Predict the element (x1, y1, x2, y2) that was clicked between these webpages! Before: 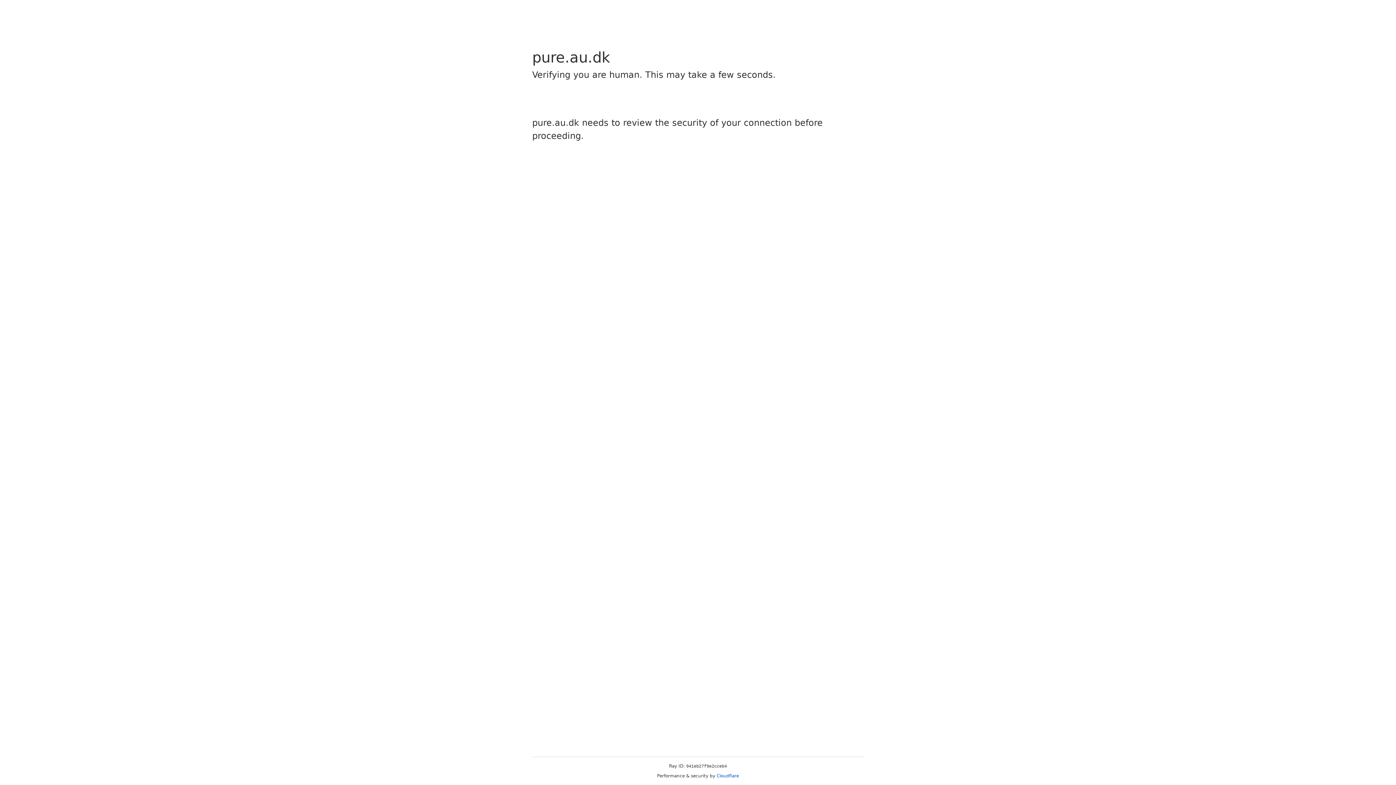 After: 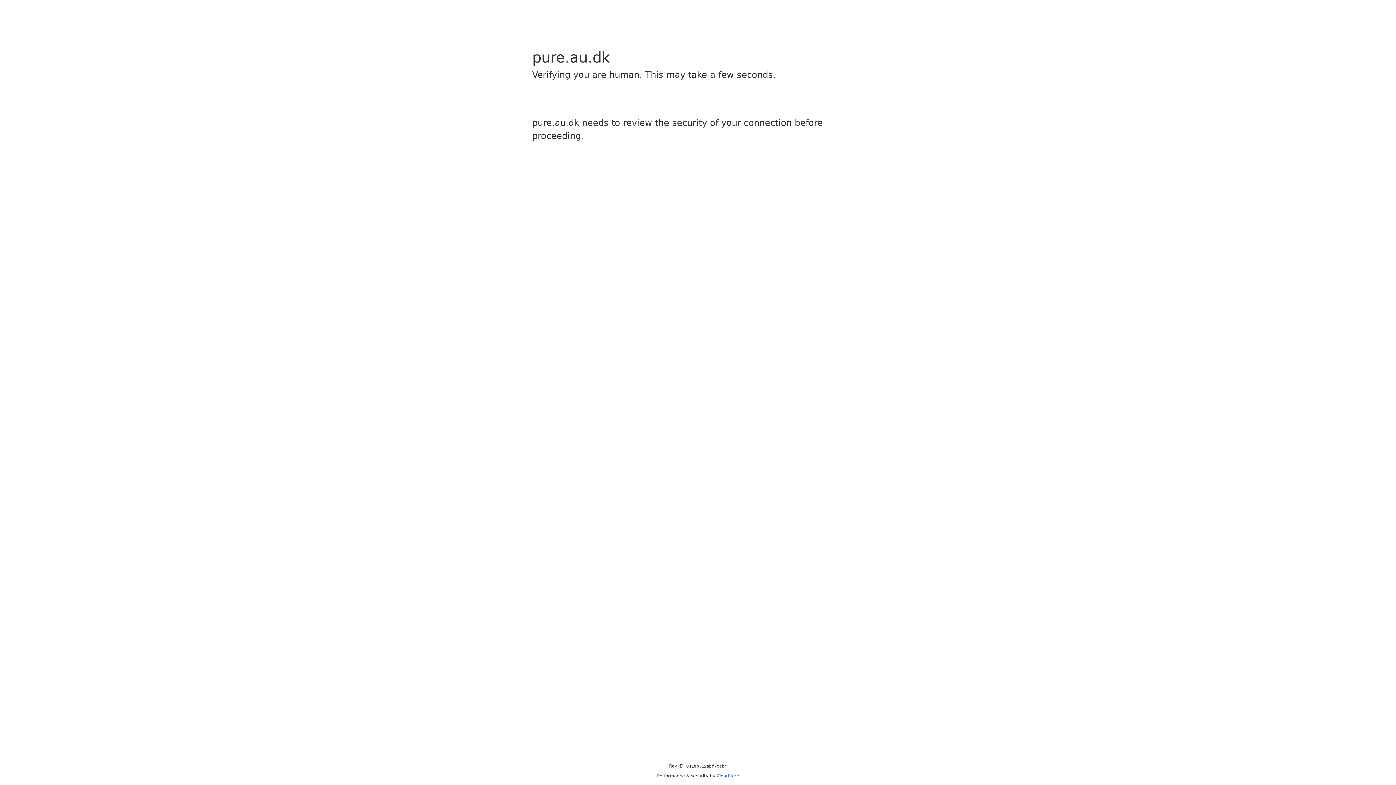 Action: label: Cloudflare bbox: (716, 773, 739, 778)